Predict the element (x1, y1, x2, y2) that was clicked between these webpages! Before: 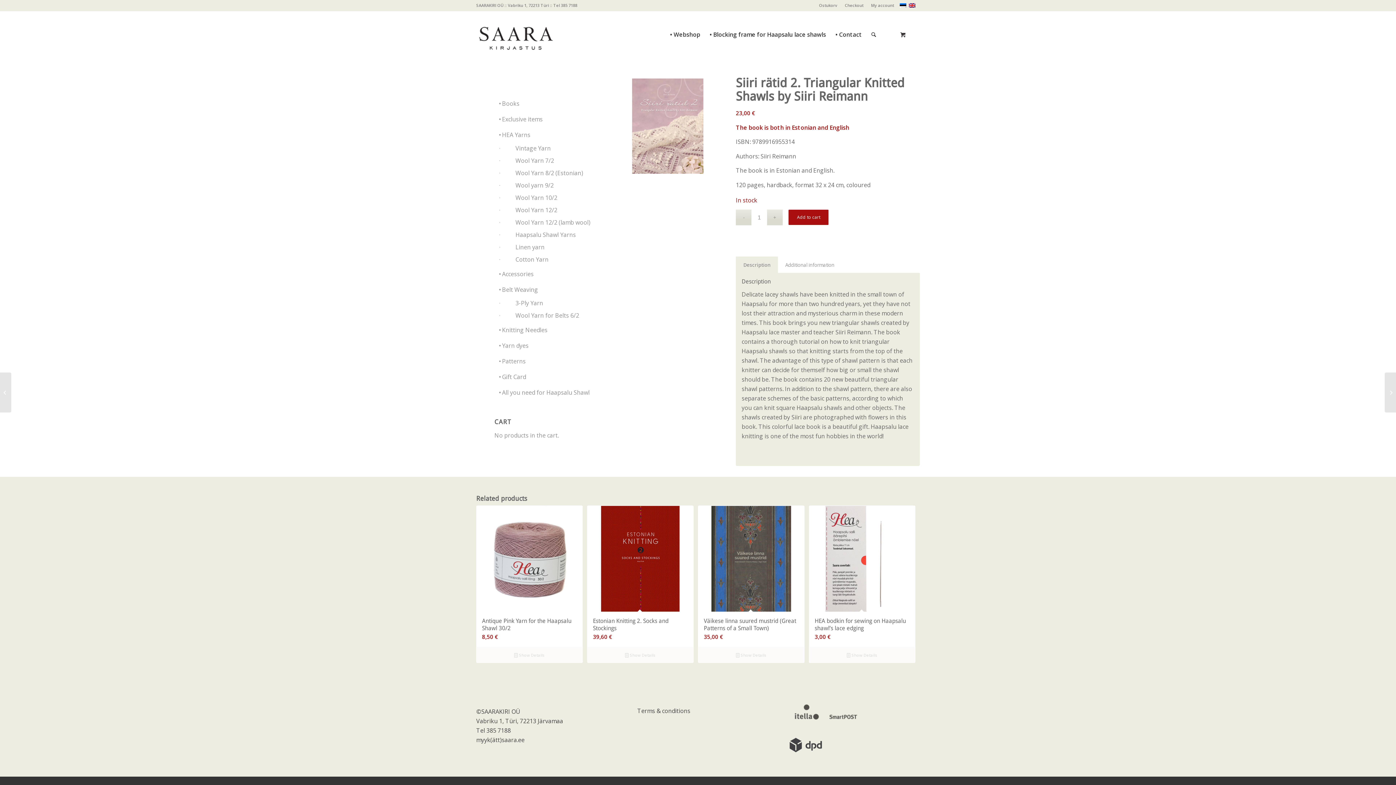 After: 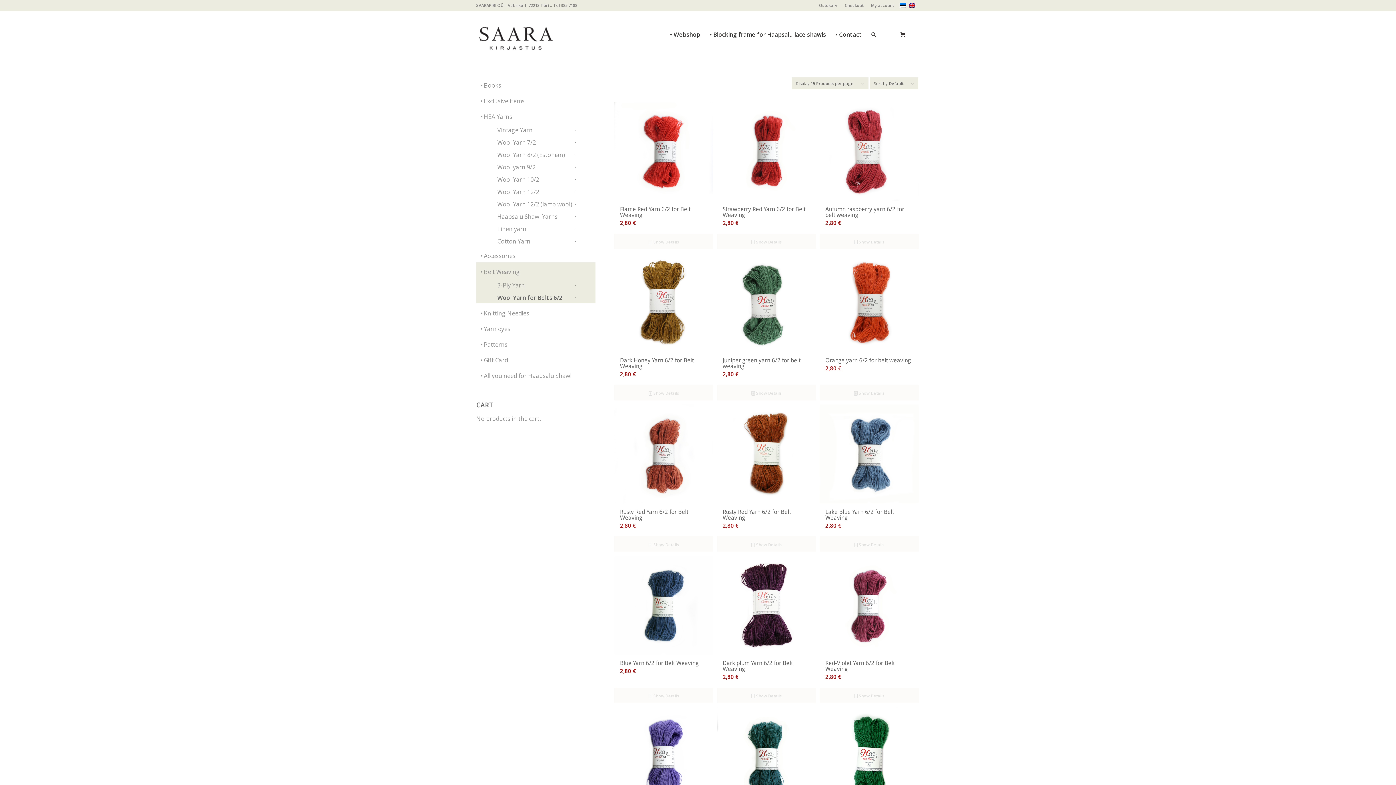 Action: label: Wool Yarn for Belts 6/2 bbox: (499, 308, 600, 321)